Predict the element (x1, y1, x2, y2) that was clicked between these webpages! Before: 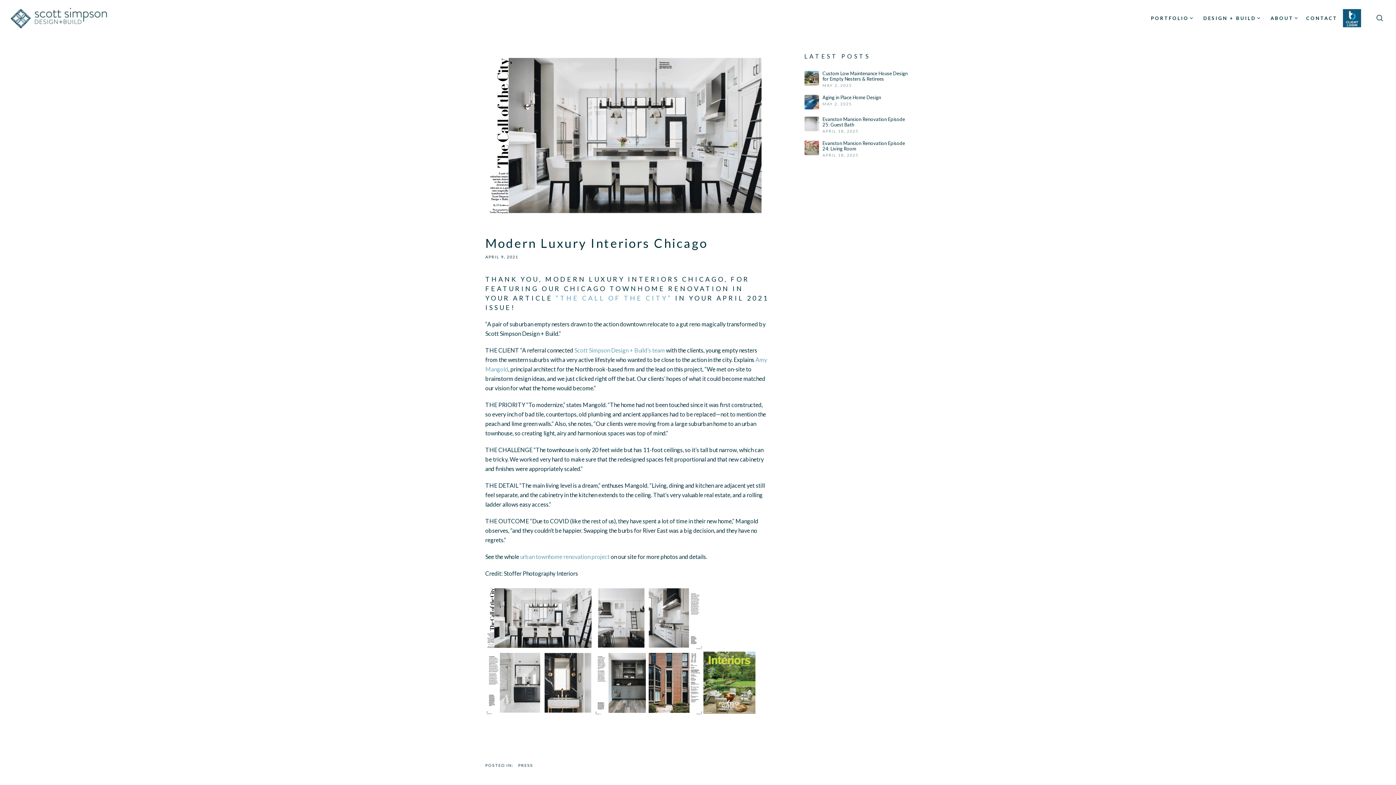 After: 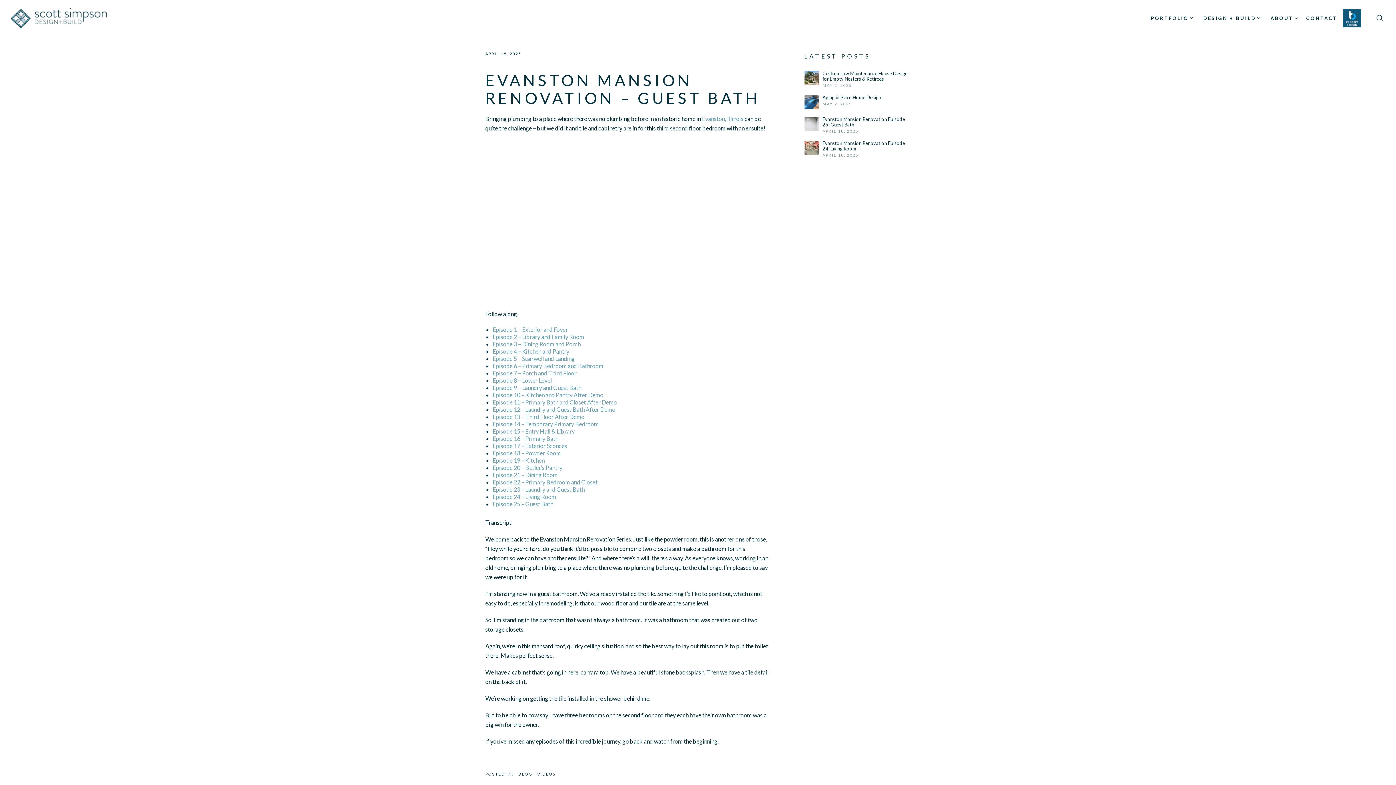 Action: bbox: (804, 116, 819, 131)